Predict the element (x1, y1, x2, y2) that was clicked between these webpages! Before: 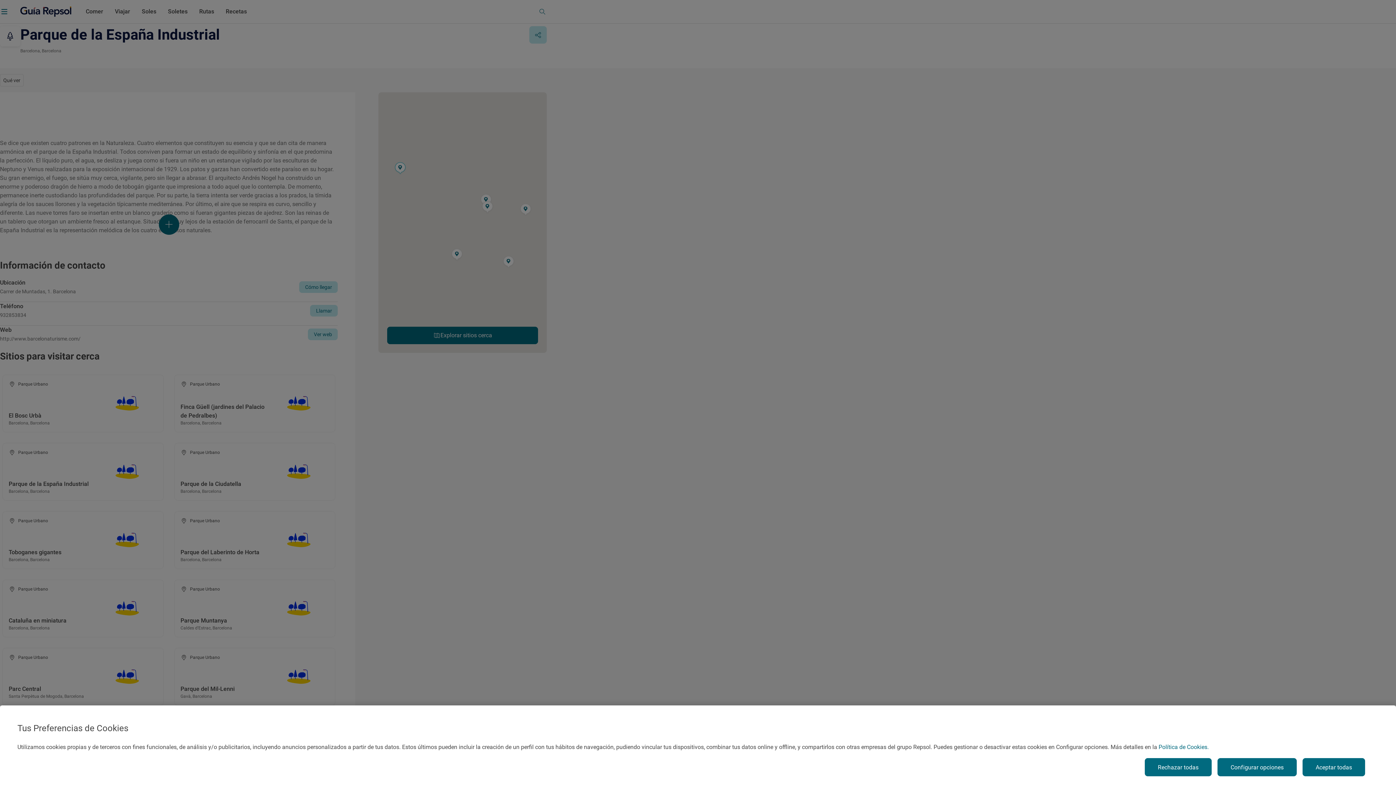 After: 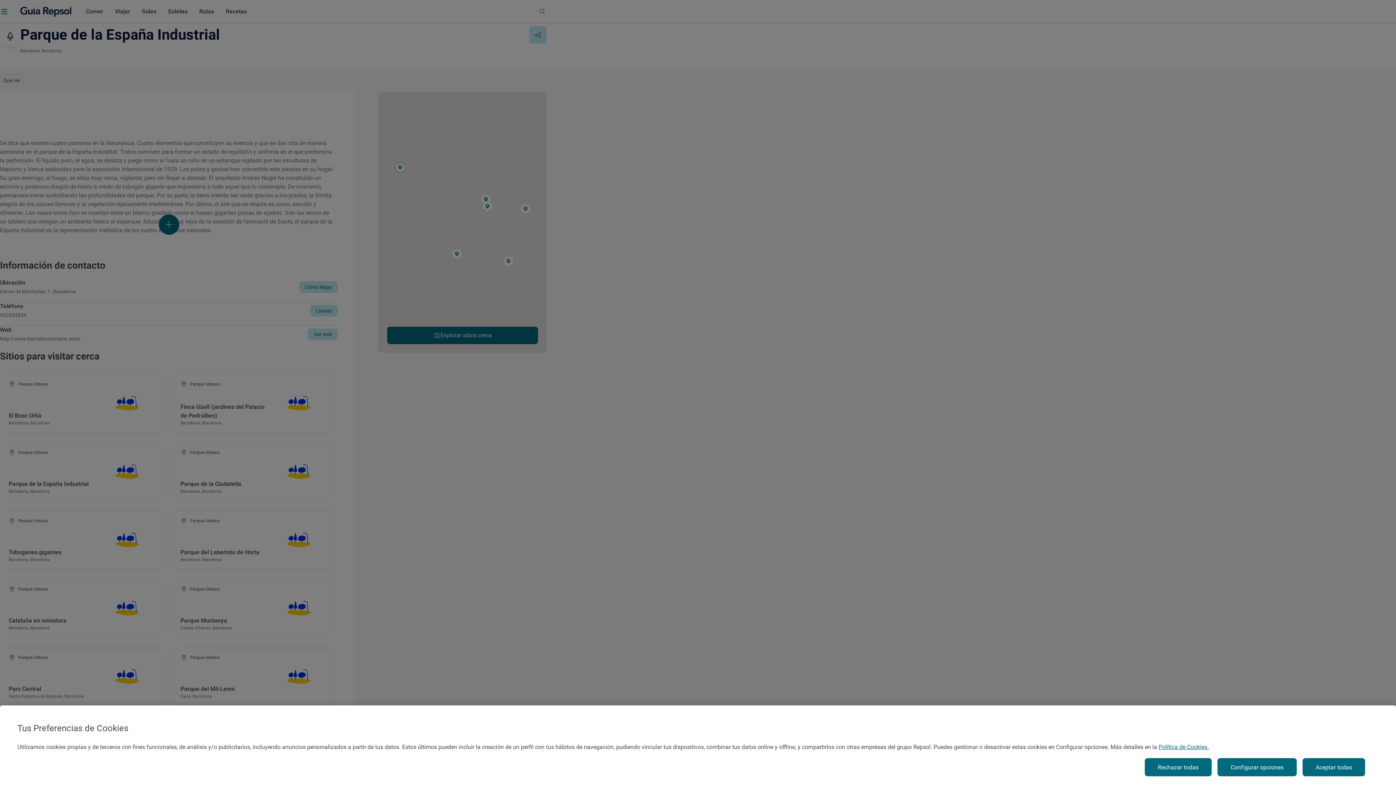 Action: bbox: (1158, 744, 1209, 750) label: Más información sobre su privacidad, se abre en una nueva pestaña